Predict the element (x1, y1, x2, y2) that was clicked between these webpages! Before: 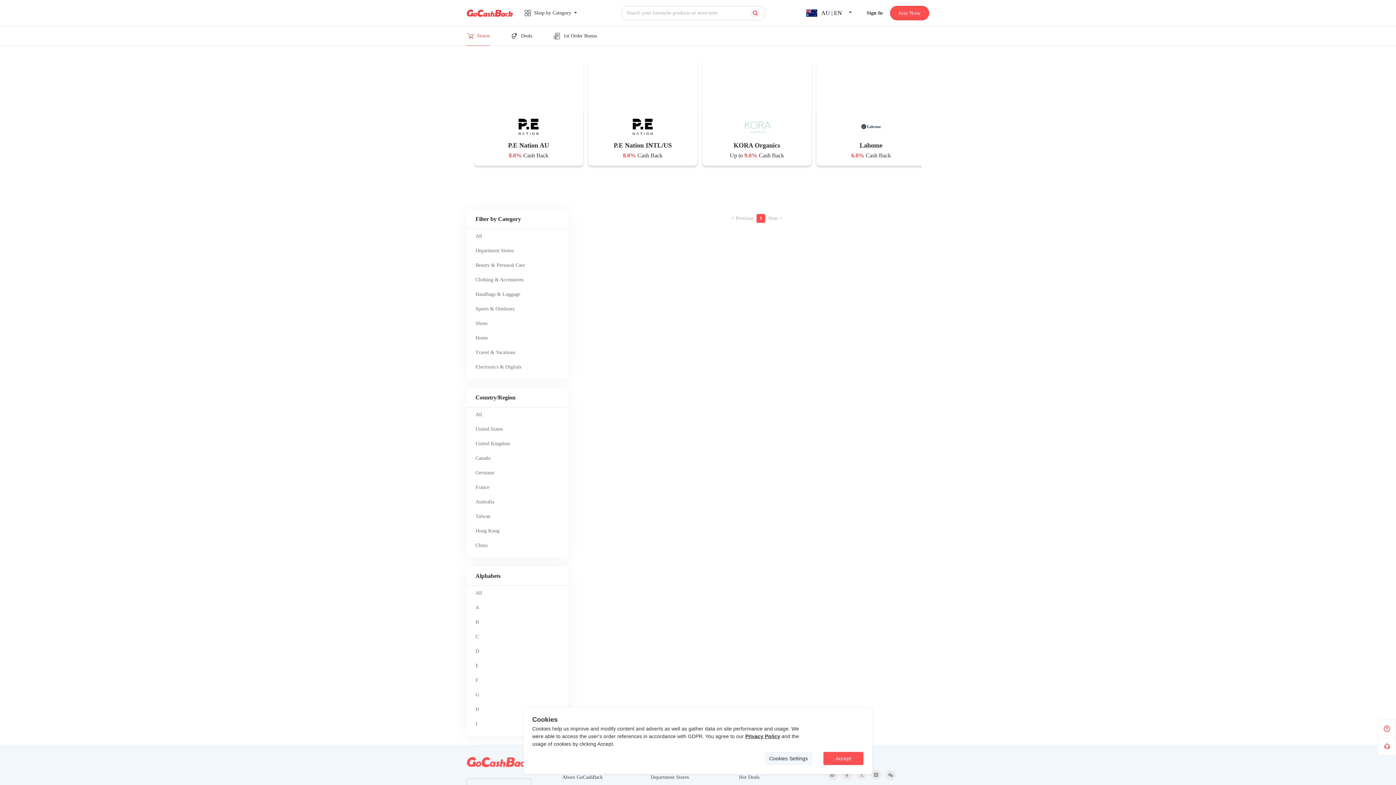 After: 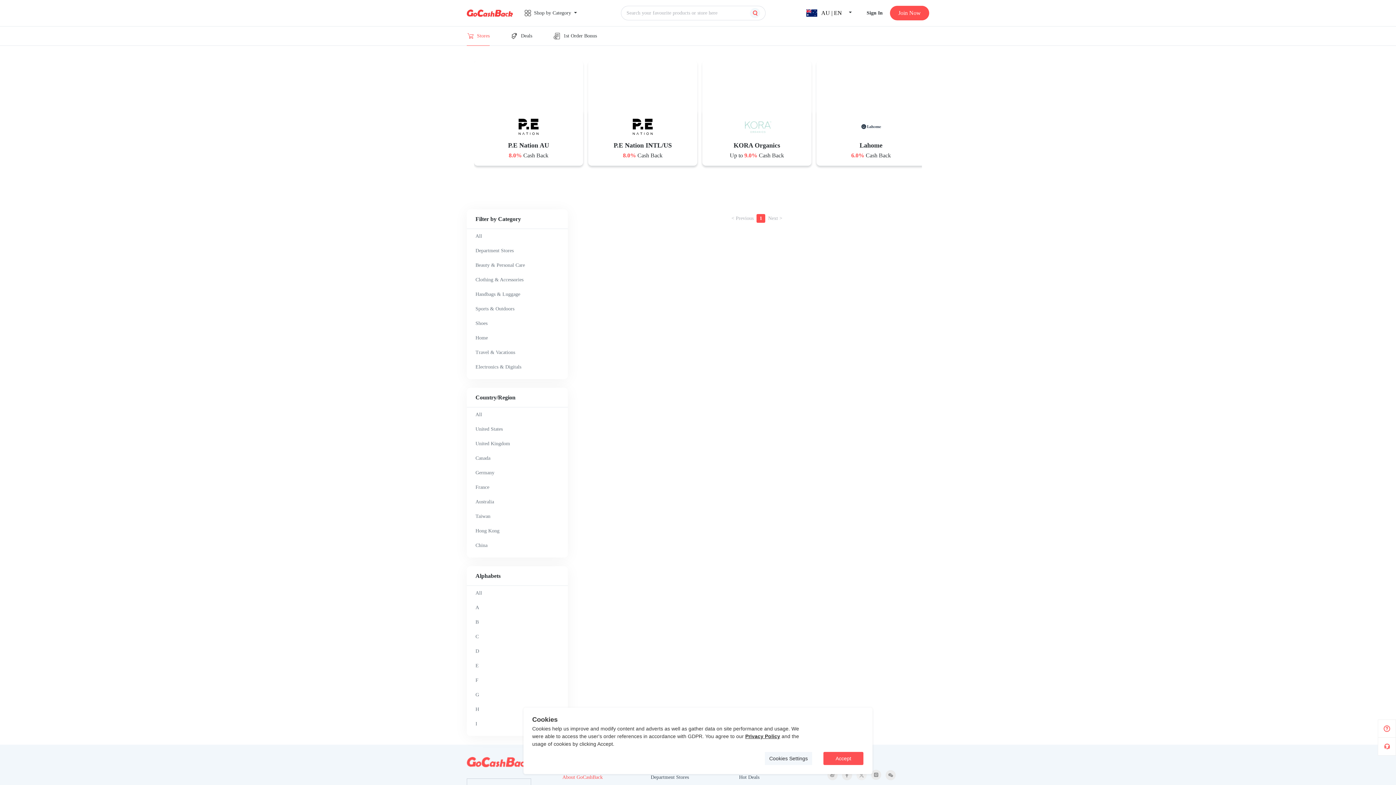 Action: label: About GoCashBack bbox: (562, 770, 628, 785)